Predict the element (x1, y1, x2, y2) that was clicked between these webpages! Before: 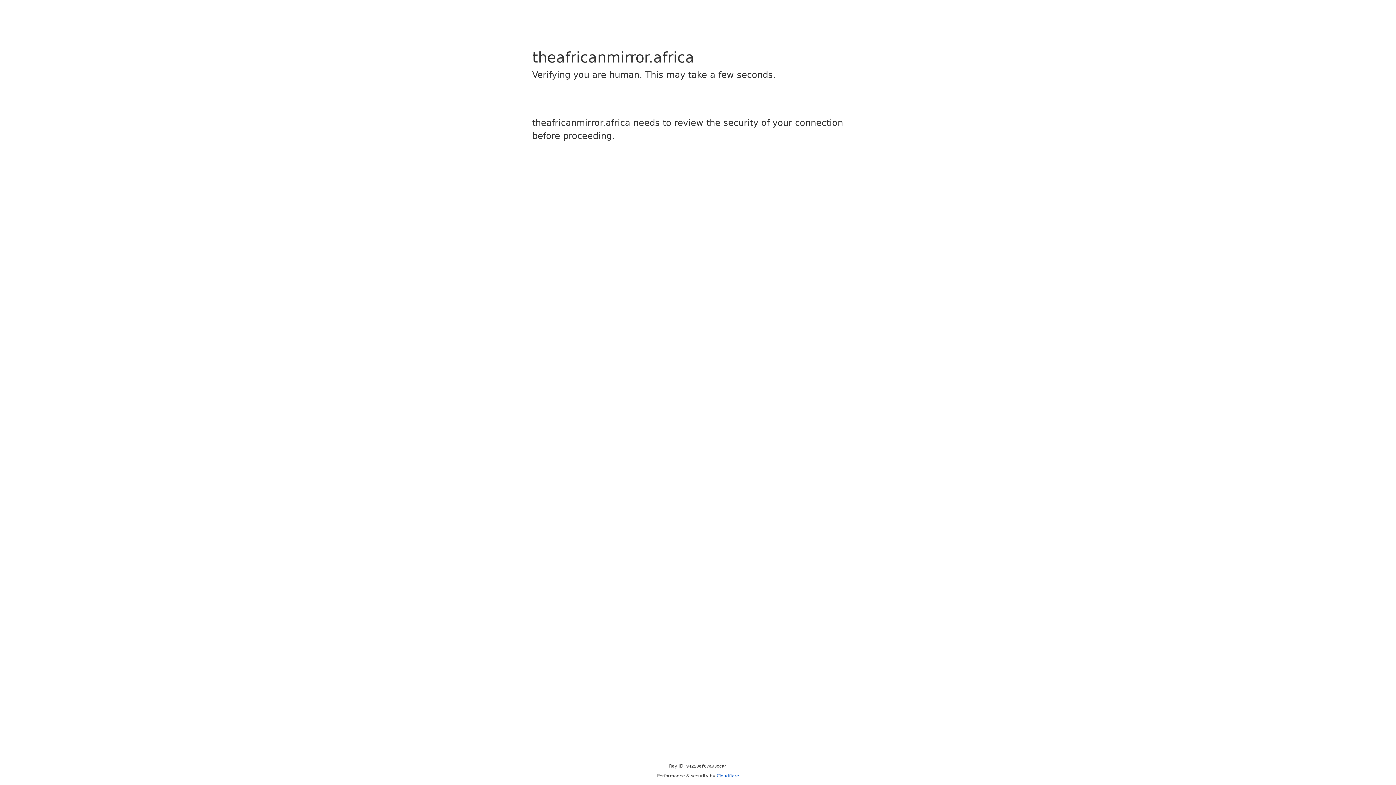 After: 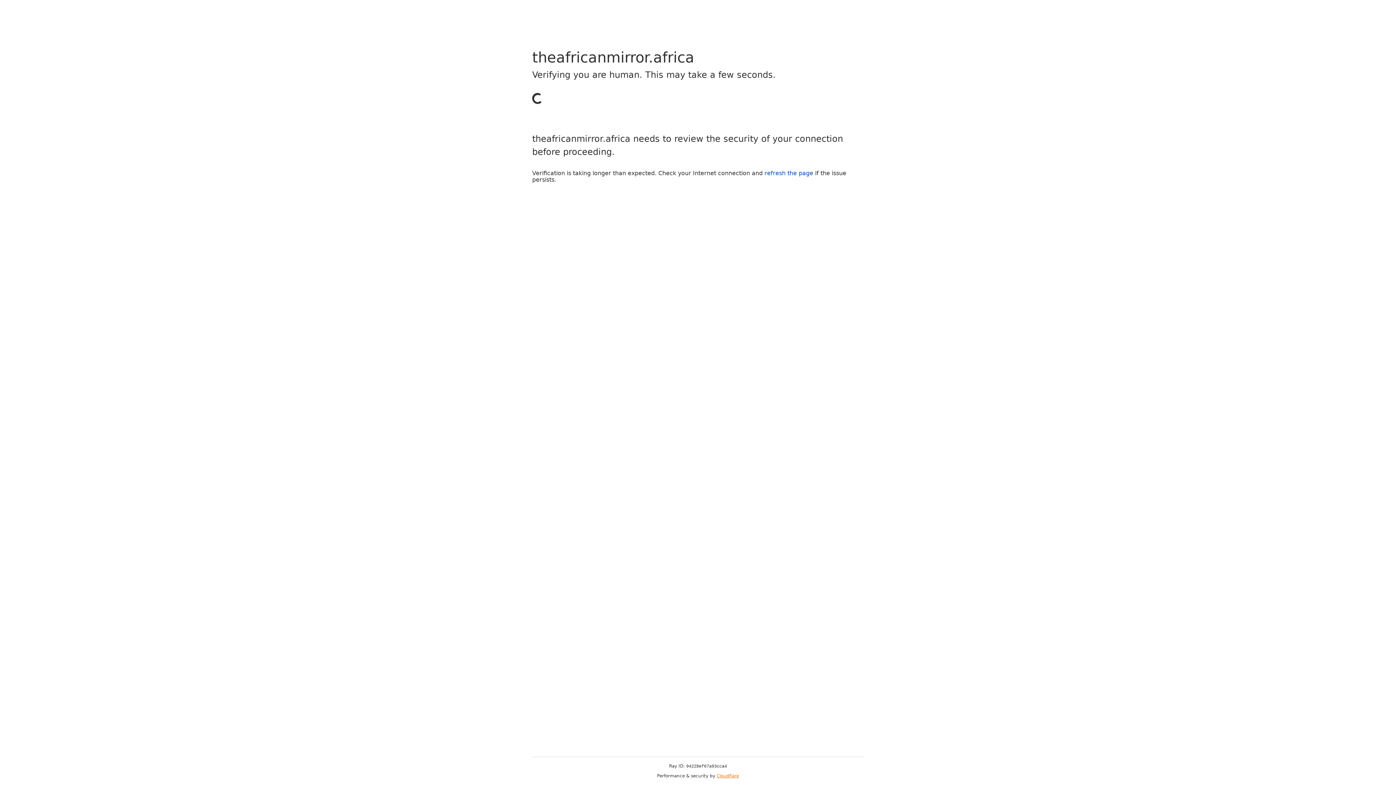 Action: label: Cloudflare bbox: (716, 773, 739, 778)